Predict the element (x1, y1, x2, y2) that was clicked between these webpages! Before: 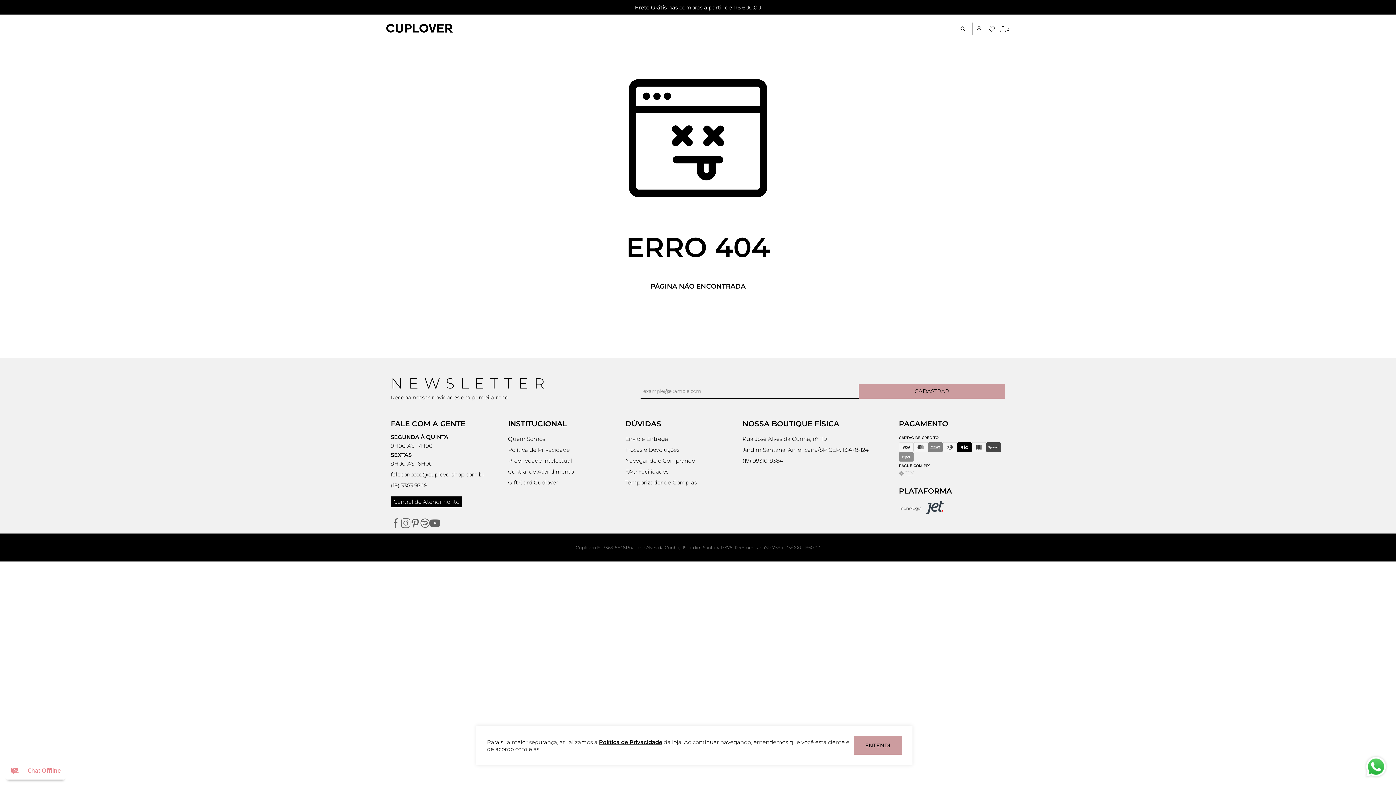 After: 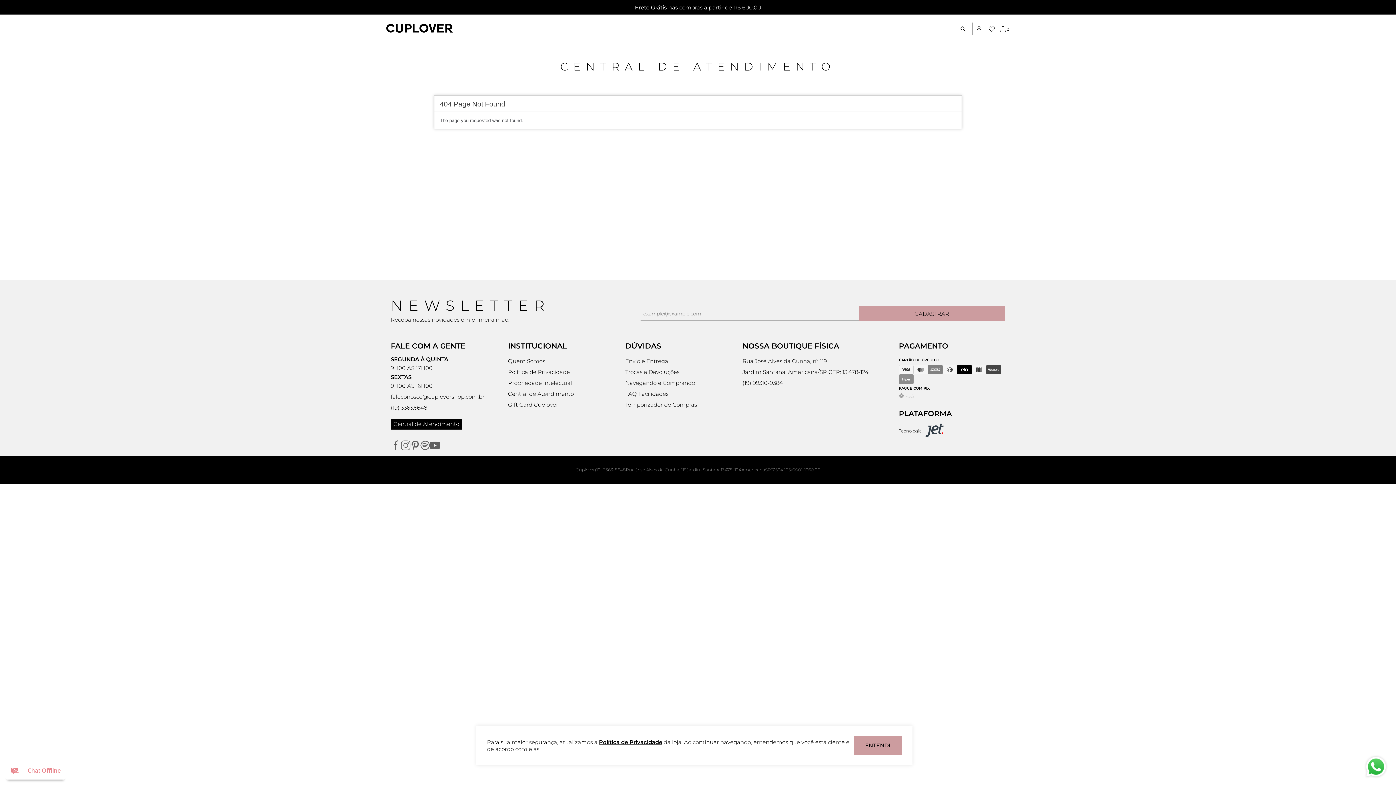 Action: label: Central de Atendimento bbox: (508, 466, 614, 477)